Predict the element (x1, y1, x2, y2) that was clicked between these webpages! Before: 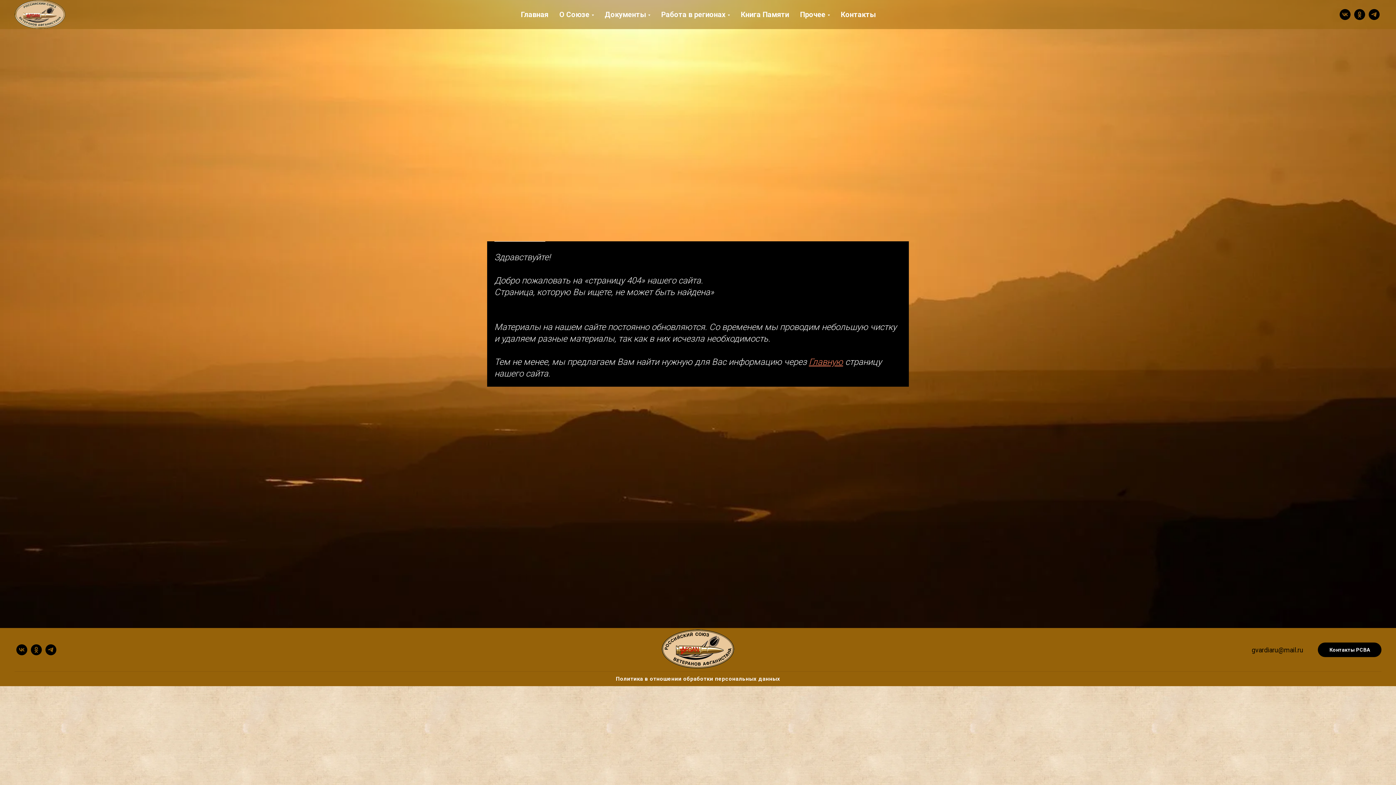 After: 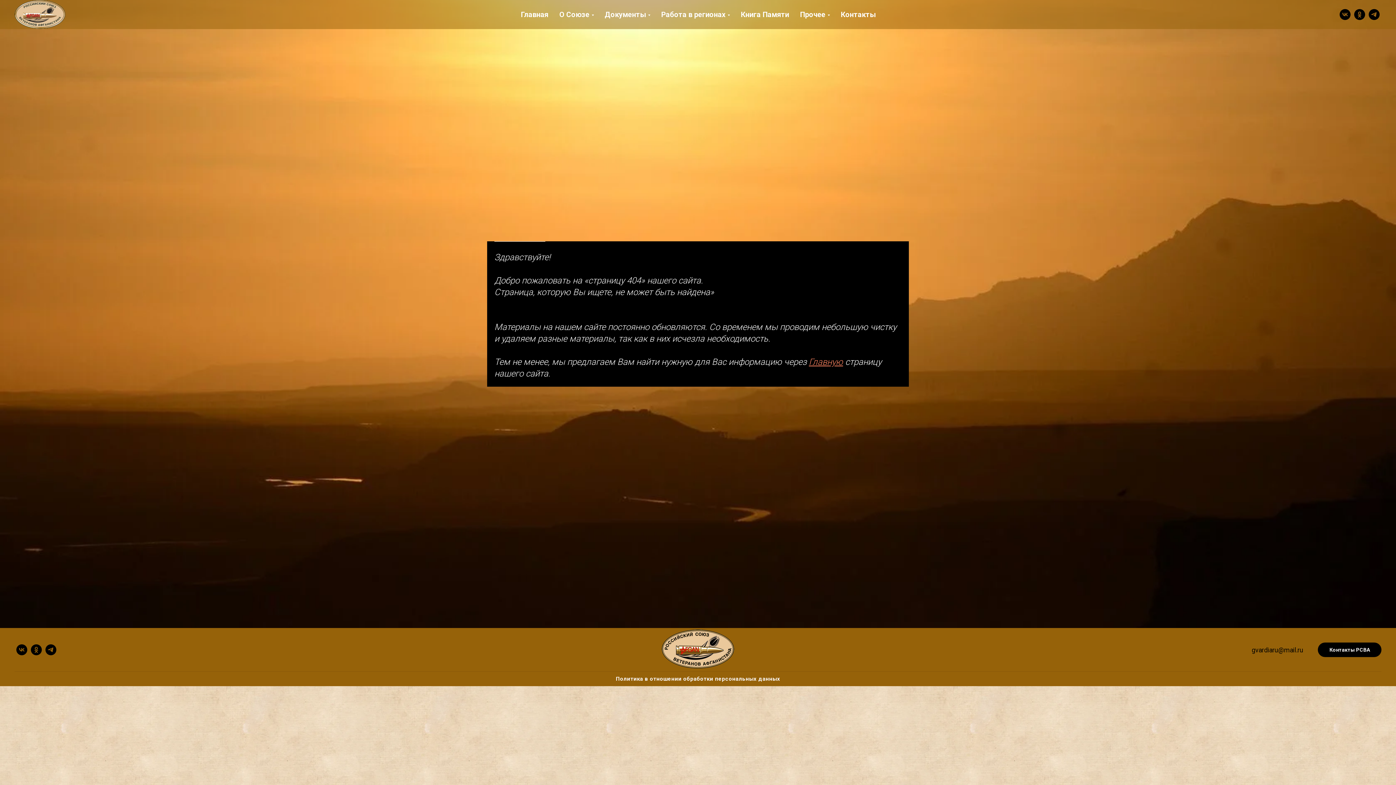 Action: label: ok bbox: (1354, 9, 1365, 20)